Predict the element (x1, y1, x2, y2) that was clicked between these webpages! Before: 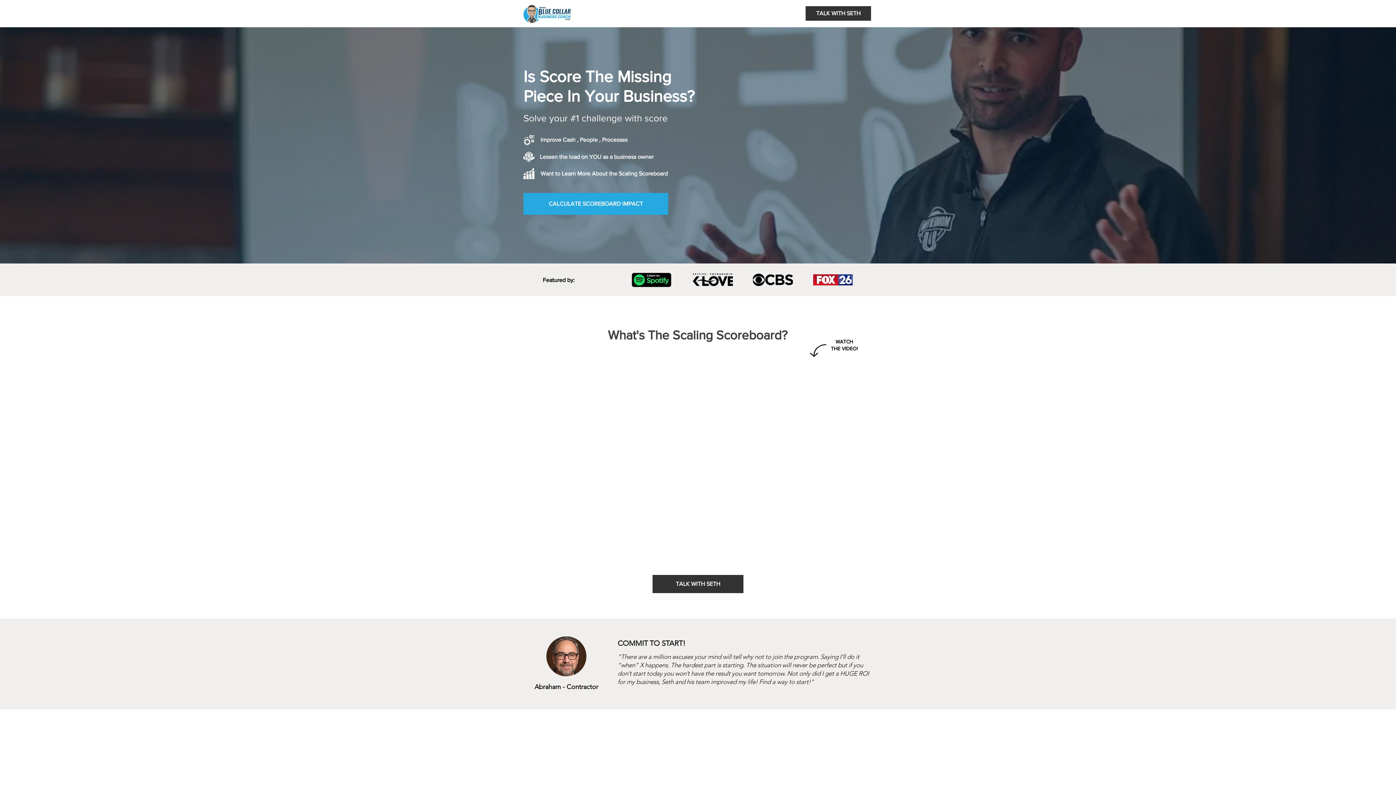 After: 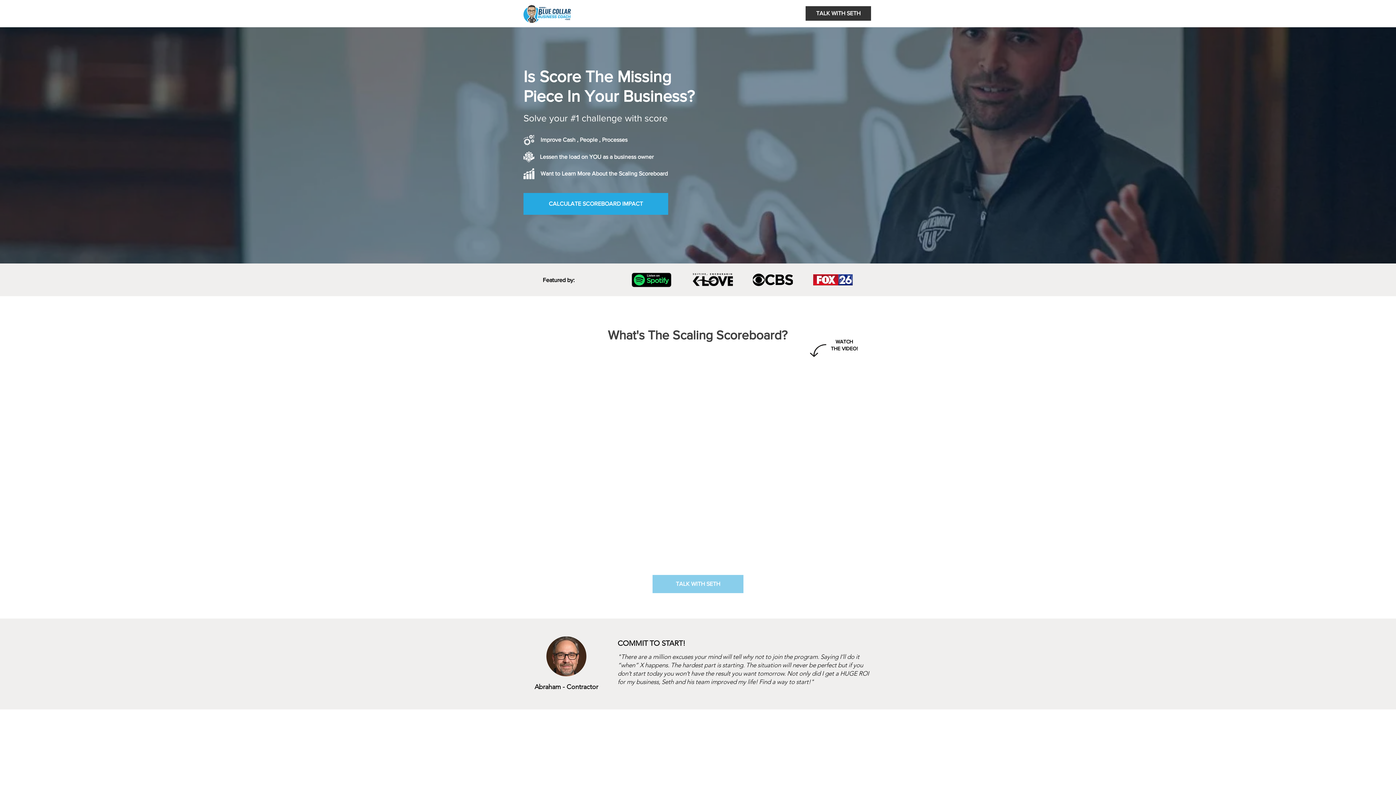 Action: label: TALK WITH SETH bbox: (652, 575, 743, 593)